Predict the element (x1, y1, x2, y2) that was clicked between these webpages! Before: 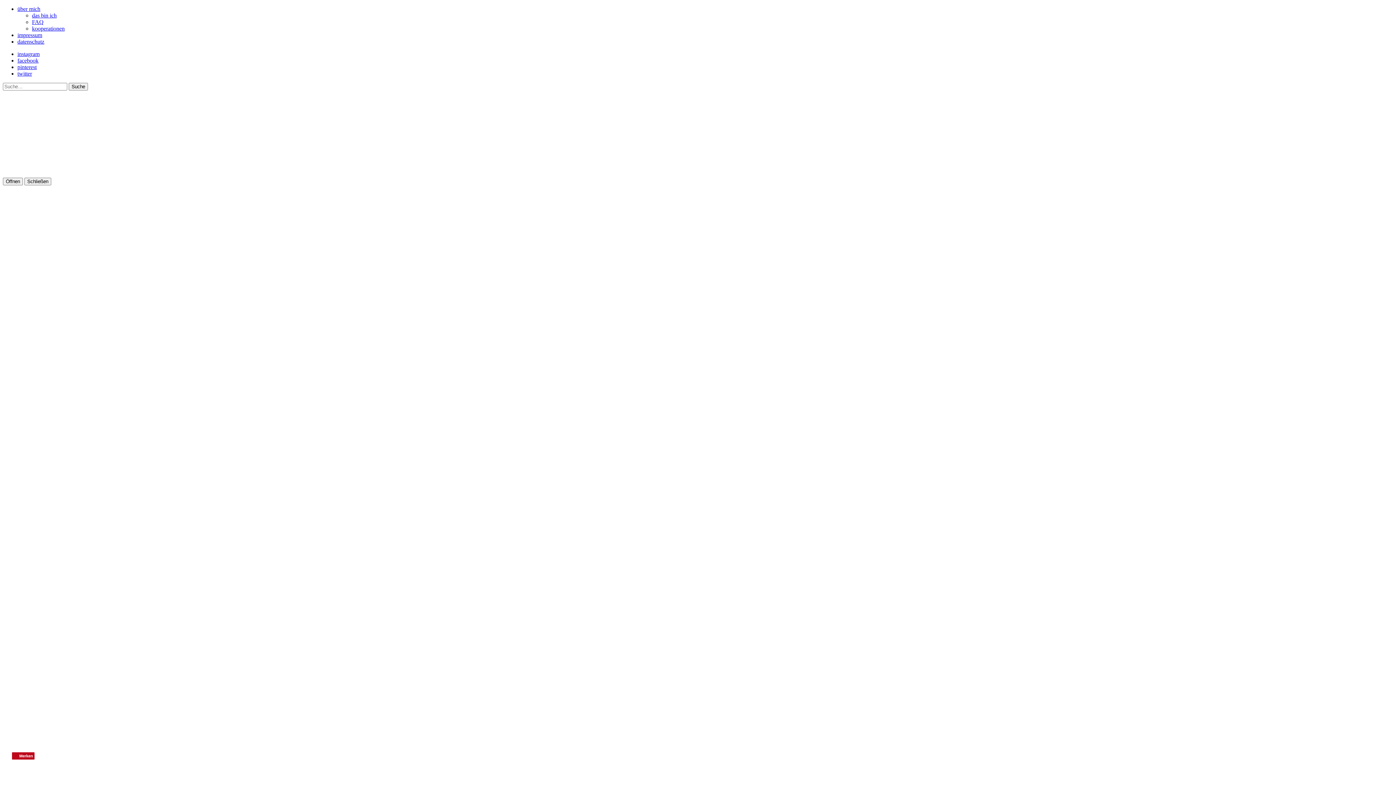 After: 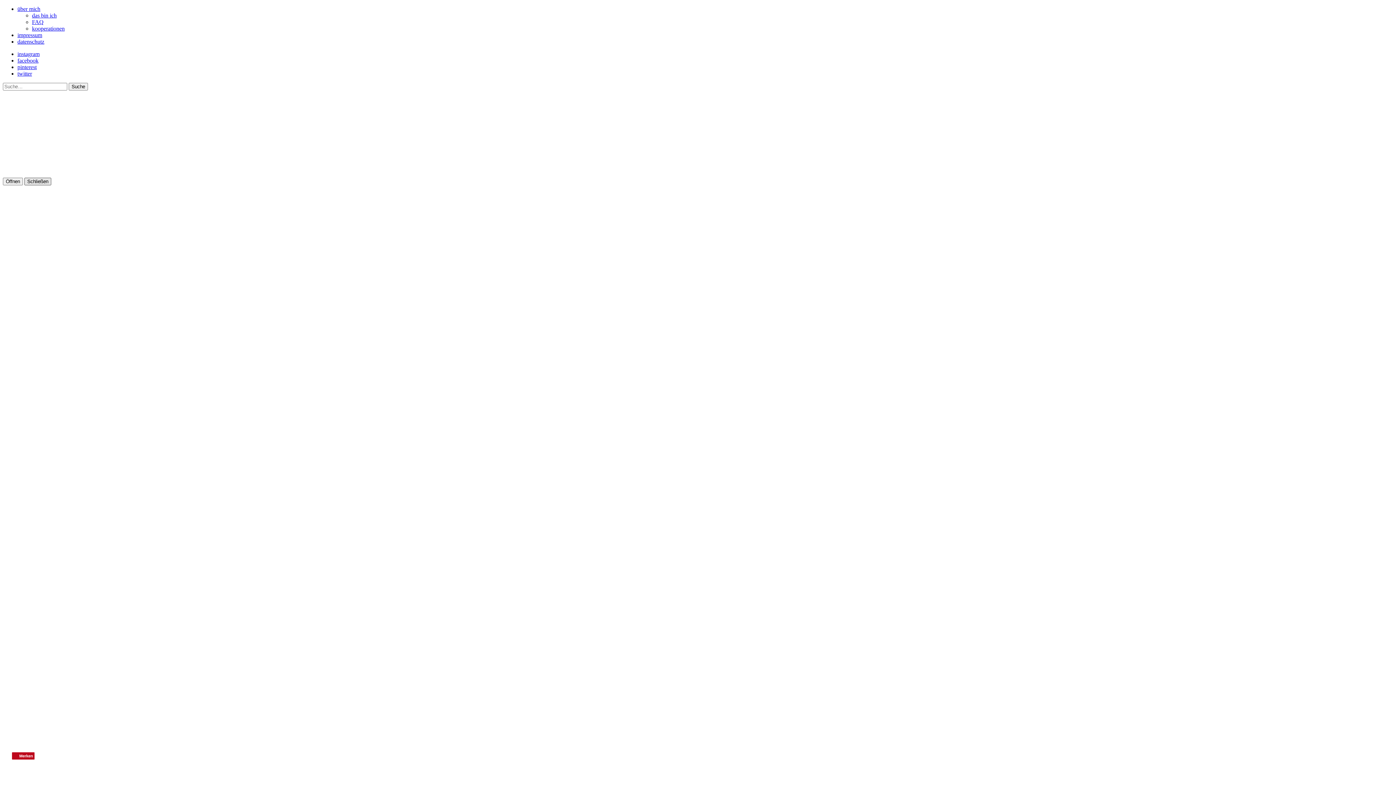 Action: label: Schließen bbox: (24, 177, 51, 185)